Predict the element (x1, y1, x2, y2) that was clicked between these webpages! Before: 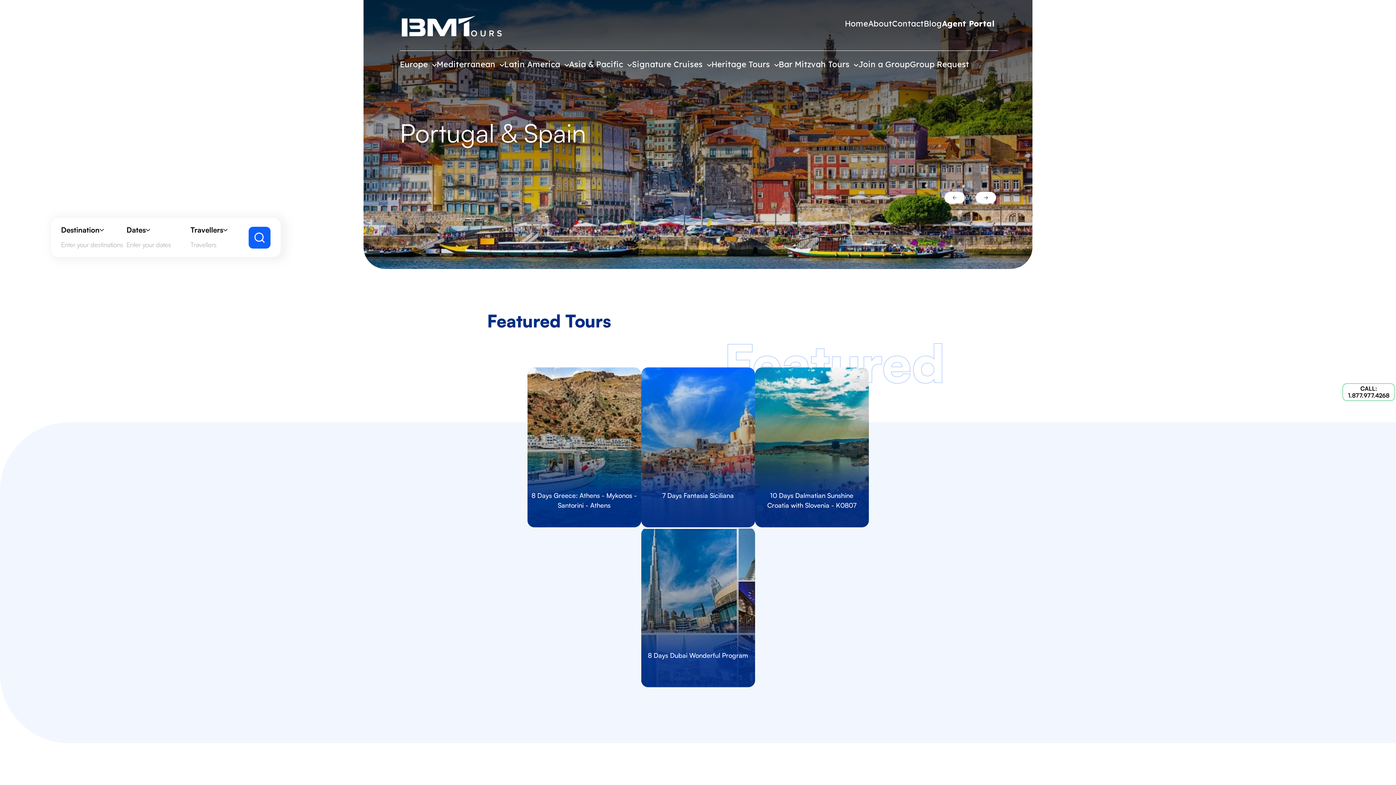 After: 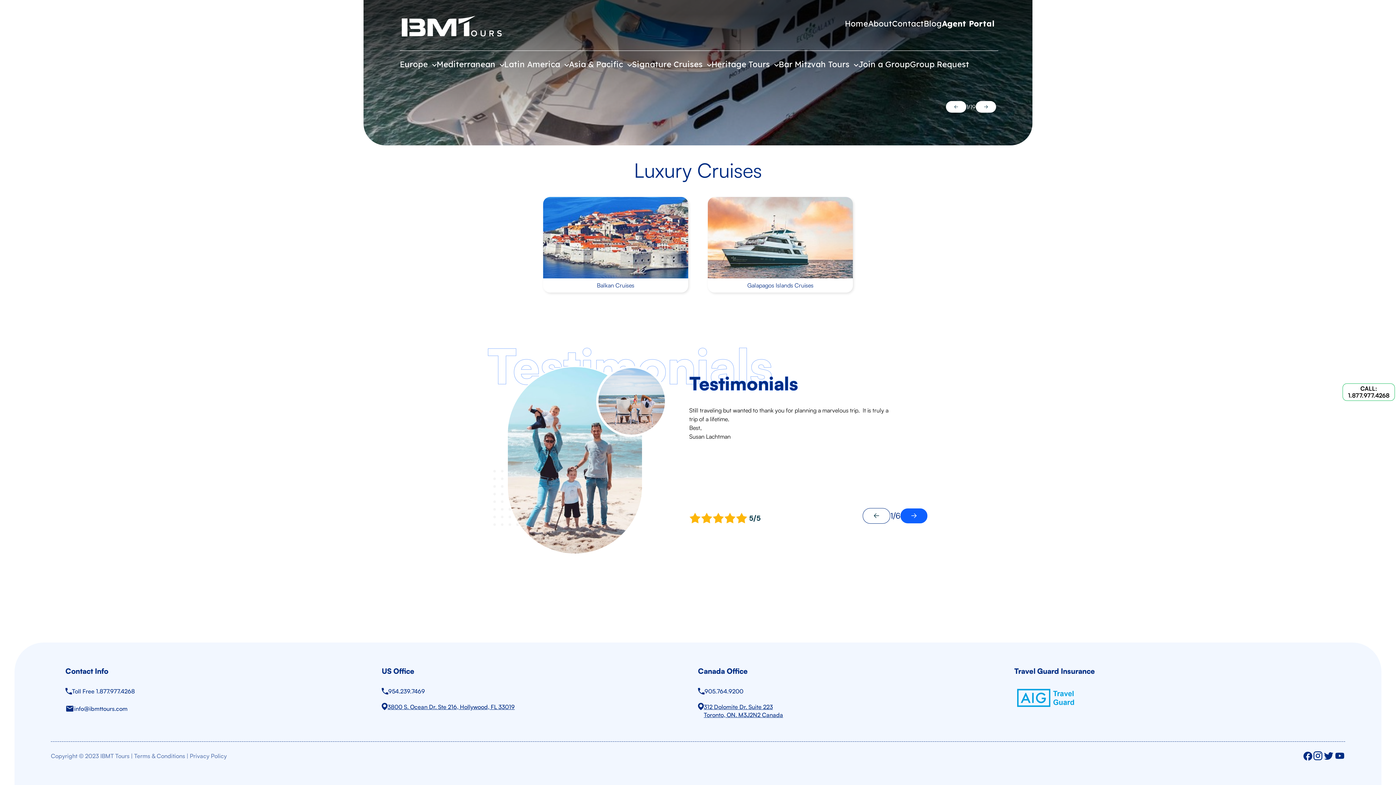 Action: bbox: (632, 60, 711, 68) label: Signature Cruises 